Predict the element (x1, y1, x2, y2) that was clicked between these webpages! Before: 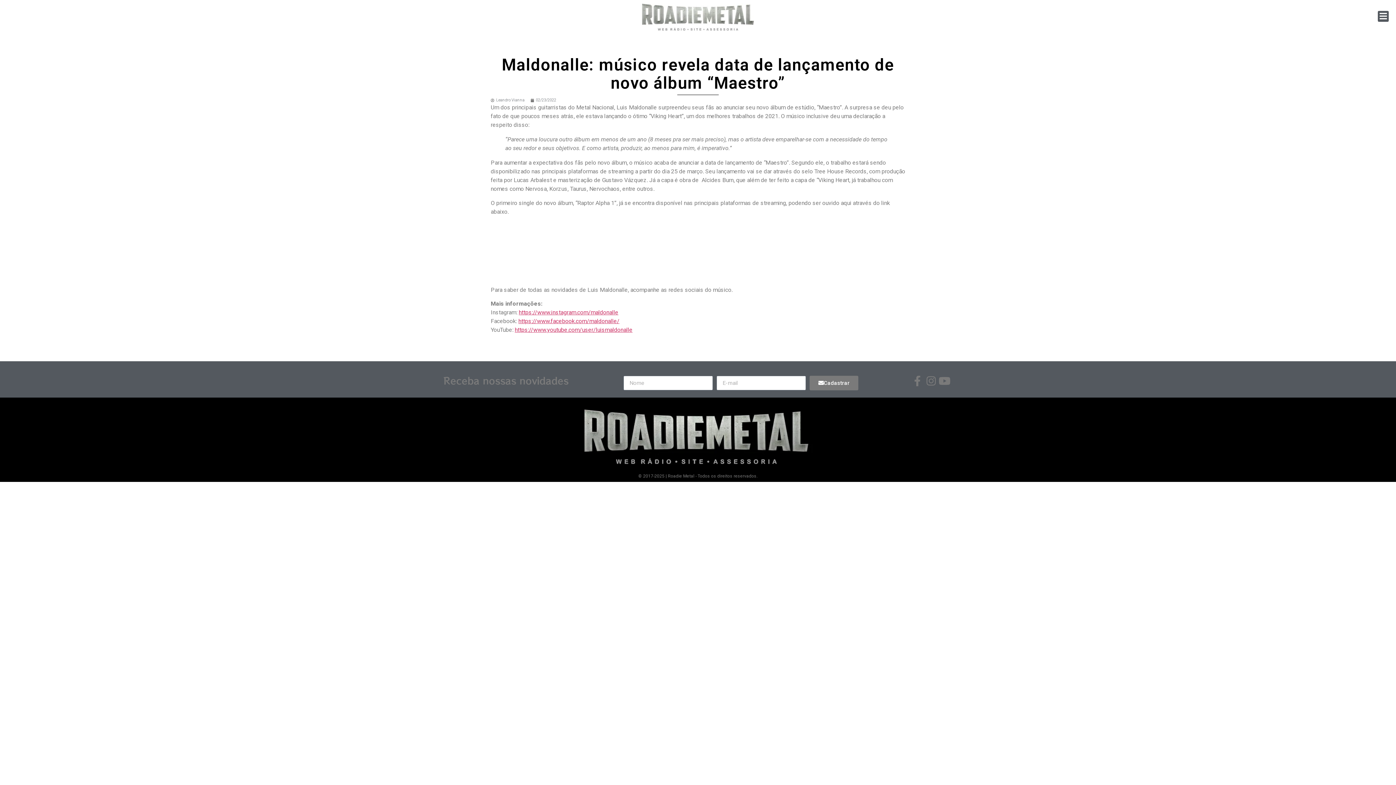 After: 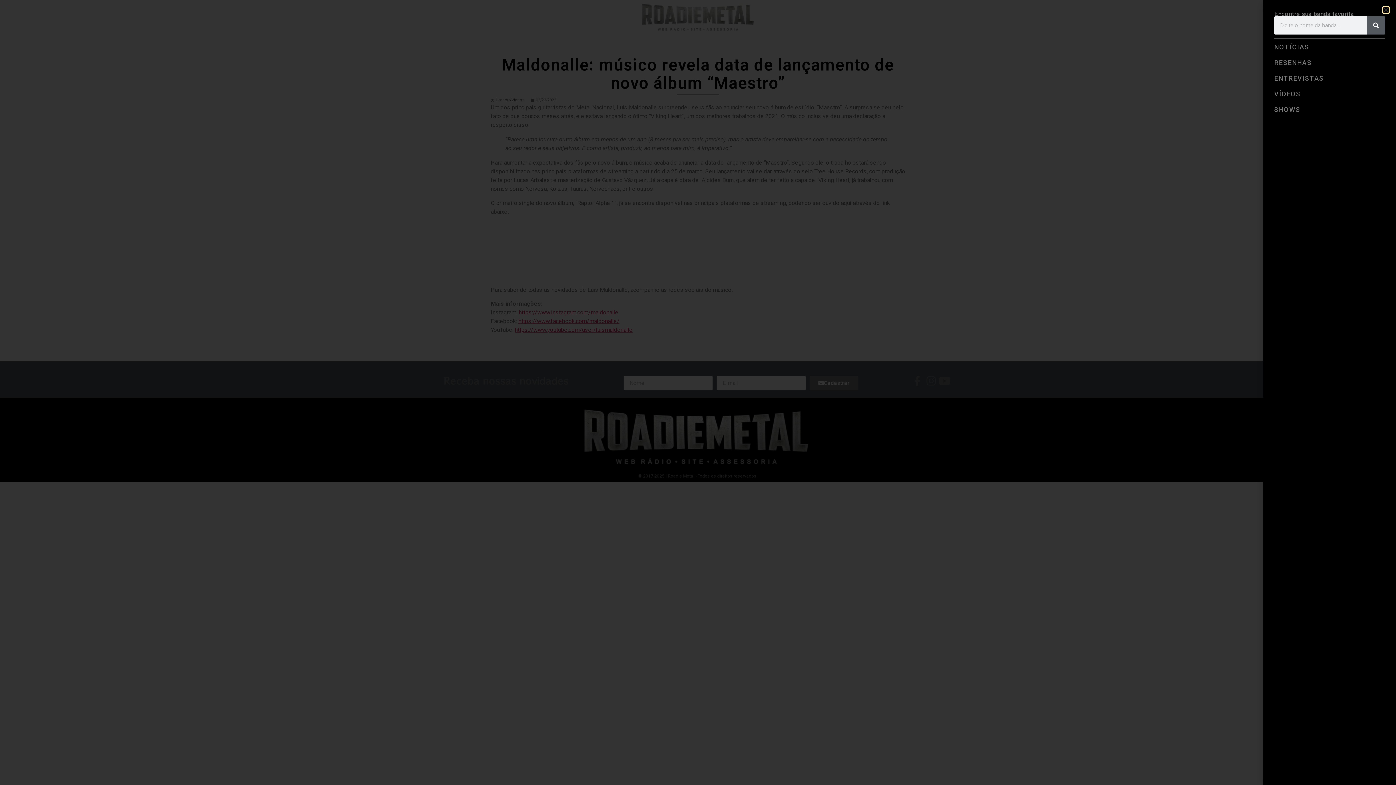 Action: bbox: (1378, 10, 1389, 21)